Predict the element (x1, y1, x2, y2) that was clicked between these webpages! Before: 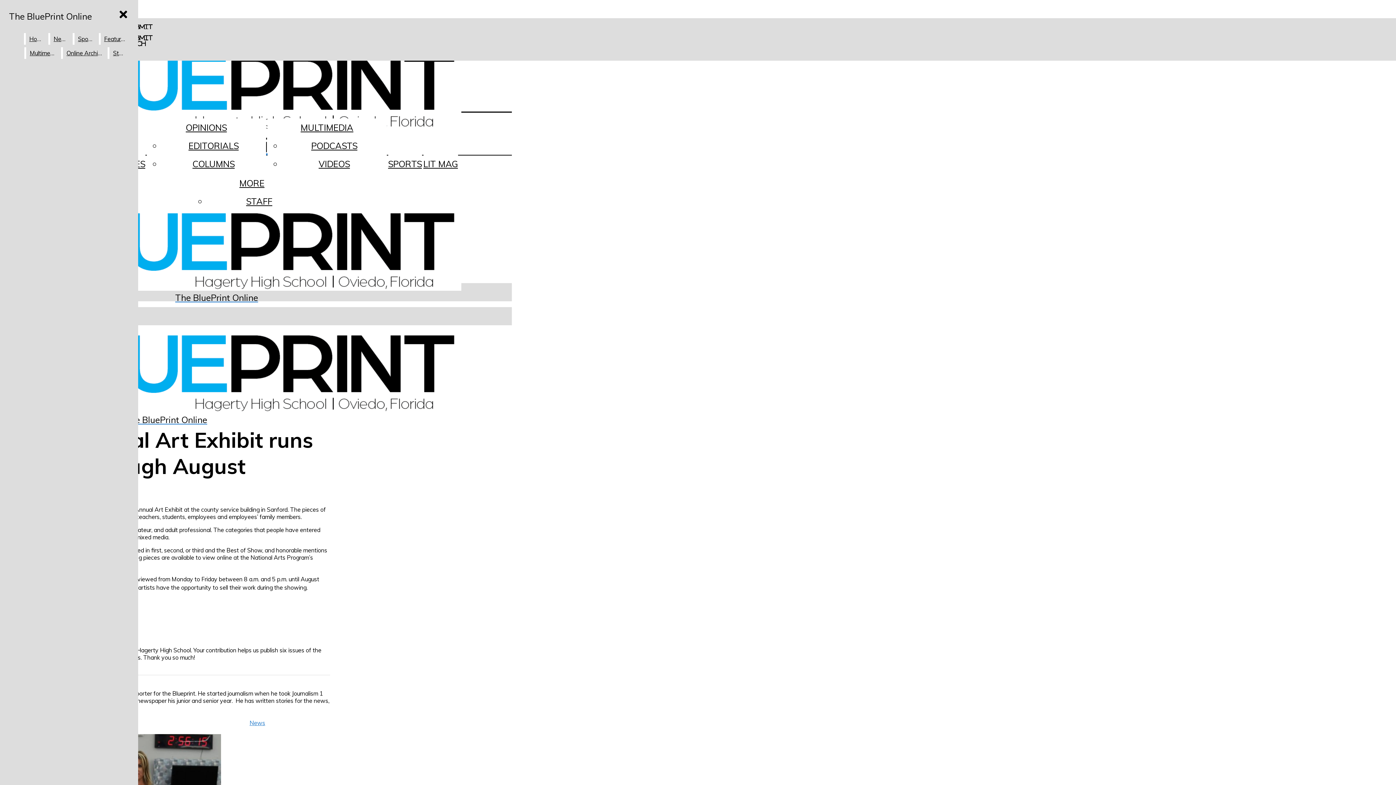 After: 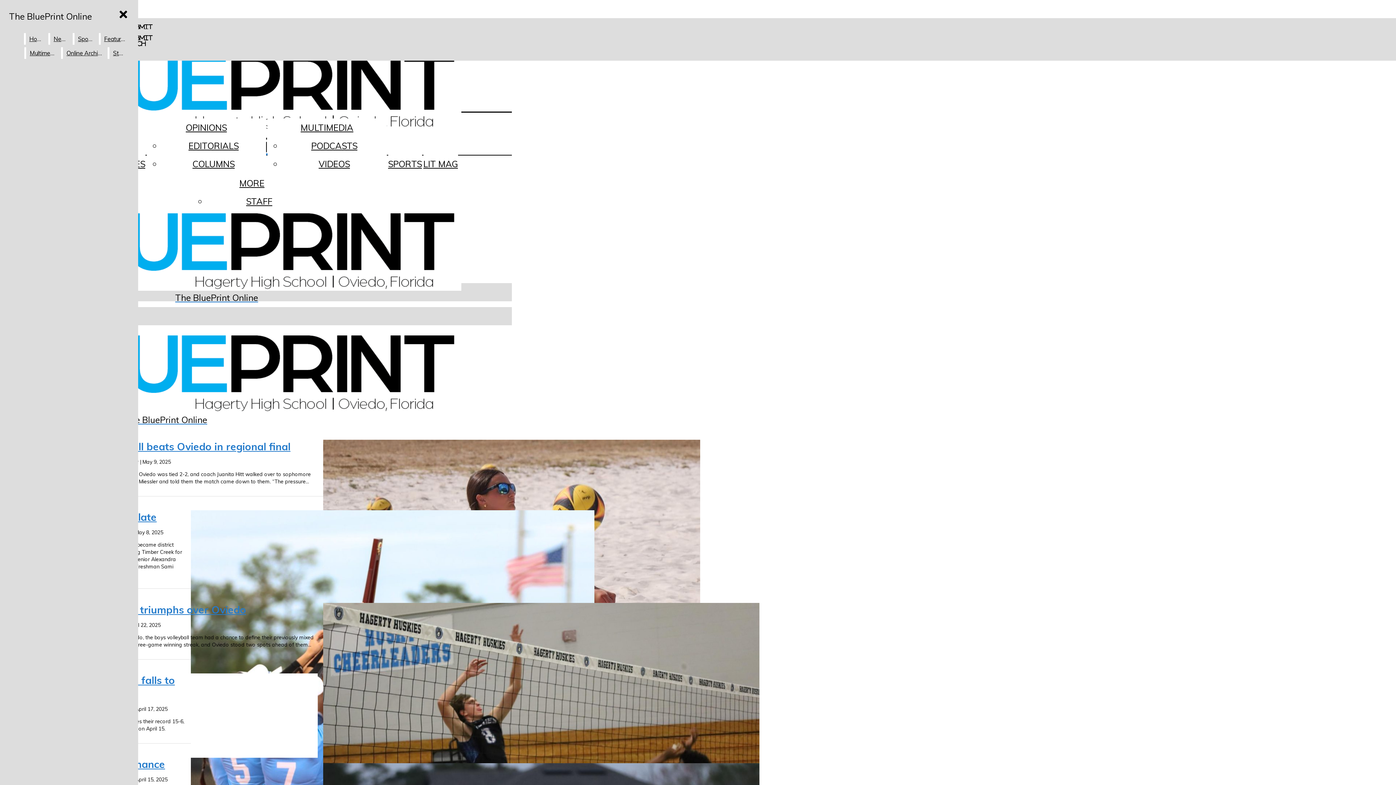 Action: label: SPORTS bbox: (388, 158, 422, 169)